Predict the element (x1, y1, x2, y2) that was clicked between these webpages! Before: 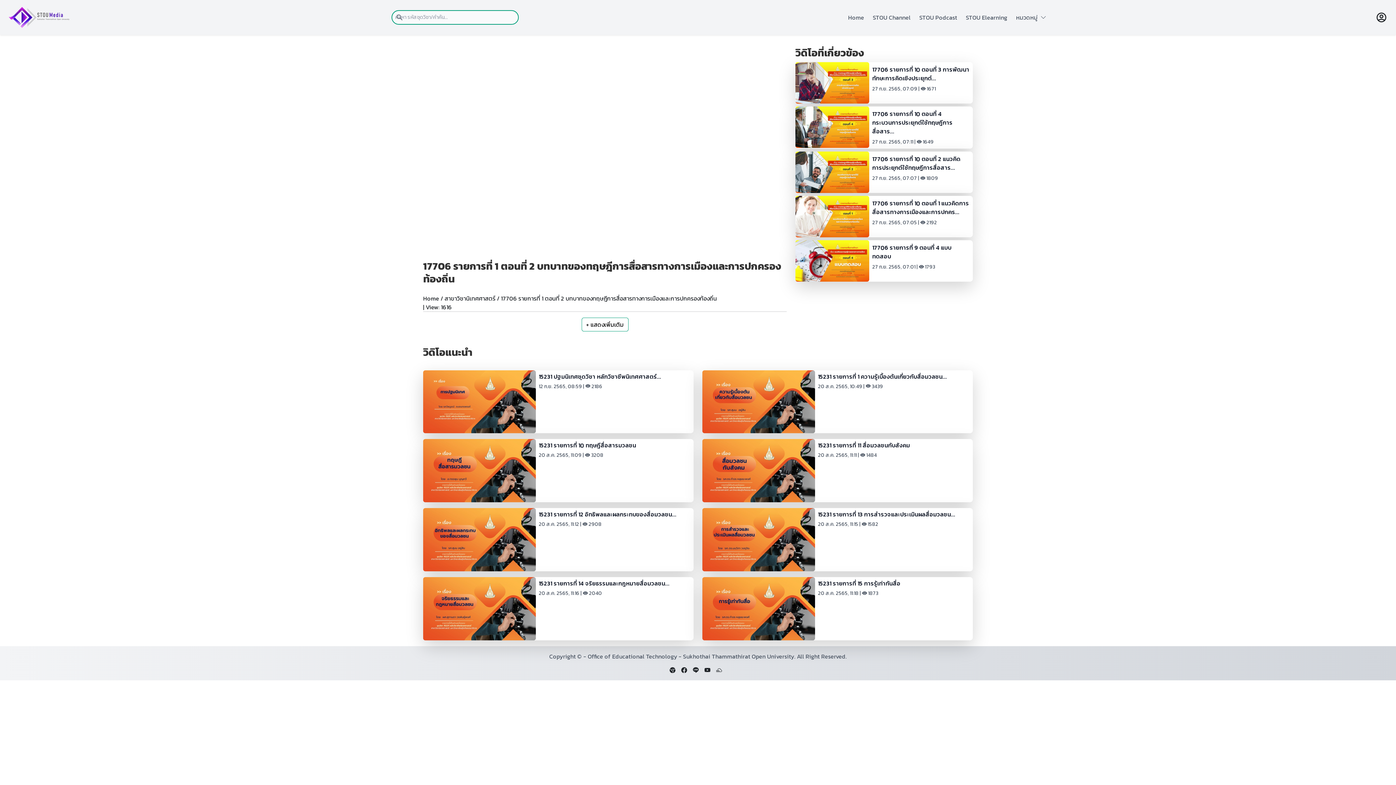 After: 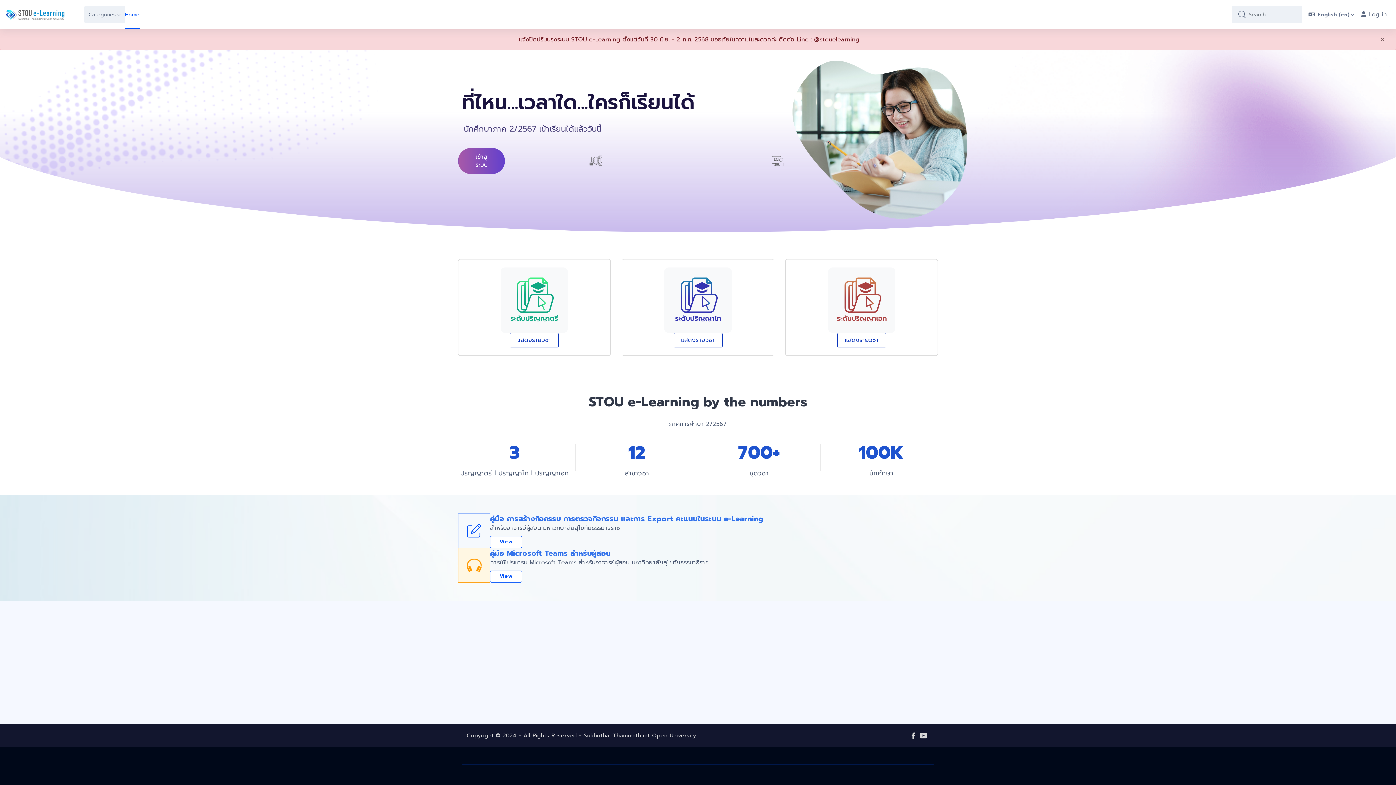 Action: bbox: (669, 666, 675, 674)